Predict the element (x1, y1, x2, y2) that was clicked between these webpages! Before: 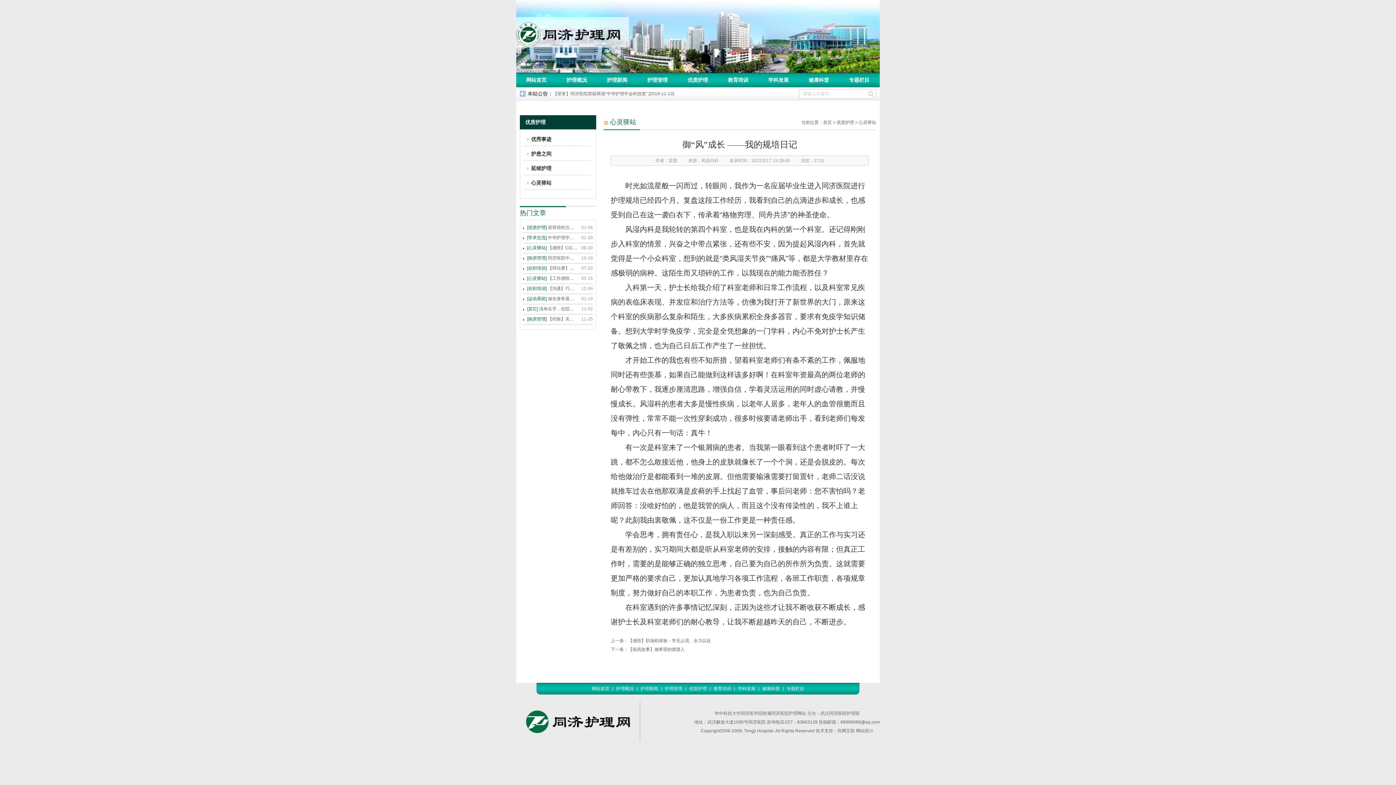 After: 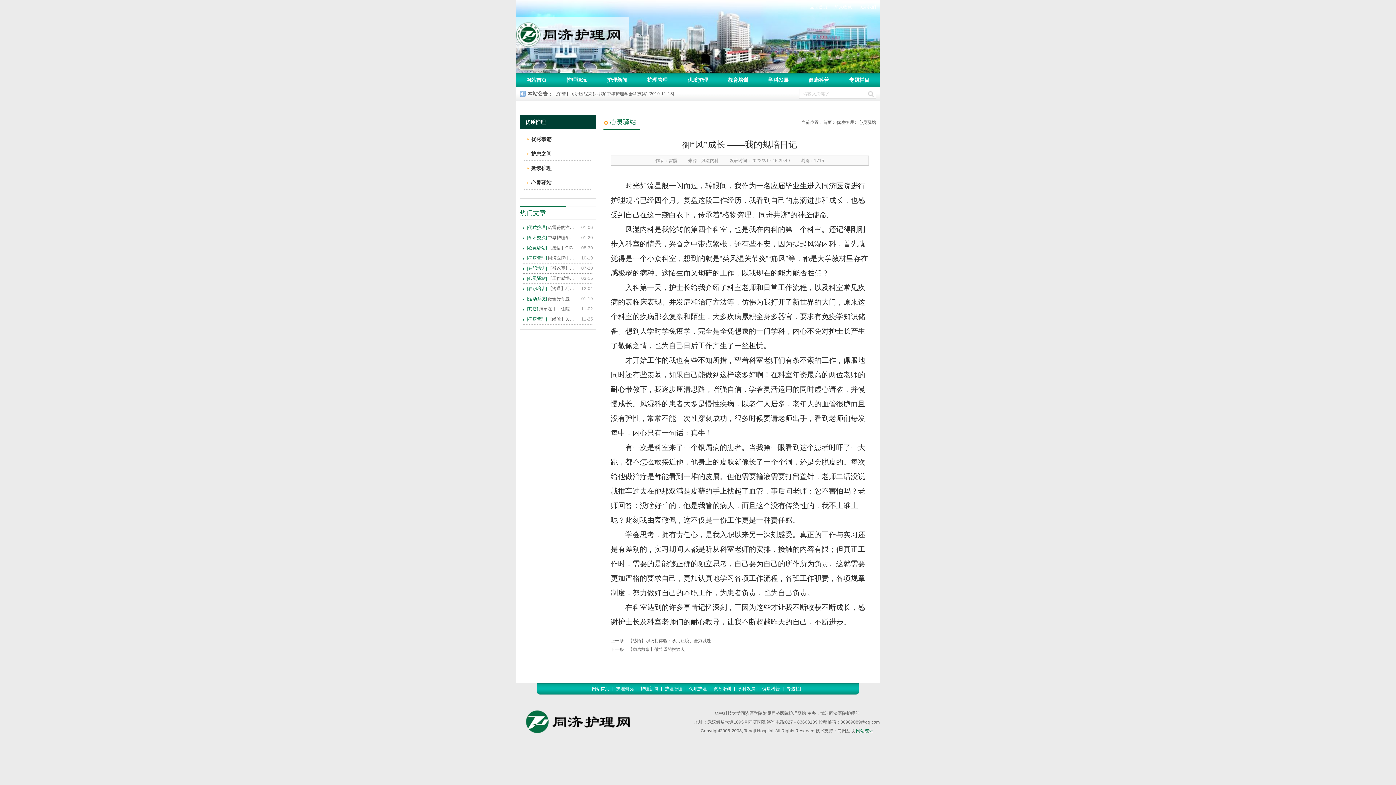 Action: bbox: (856, 728, 873, 733) label: 网站统计